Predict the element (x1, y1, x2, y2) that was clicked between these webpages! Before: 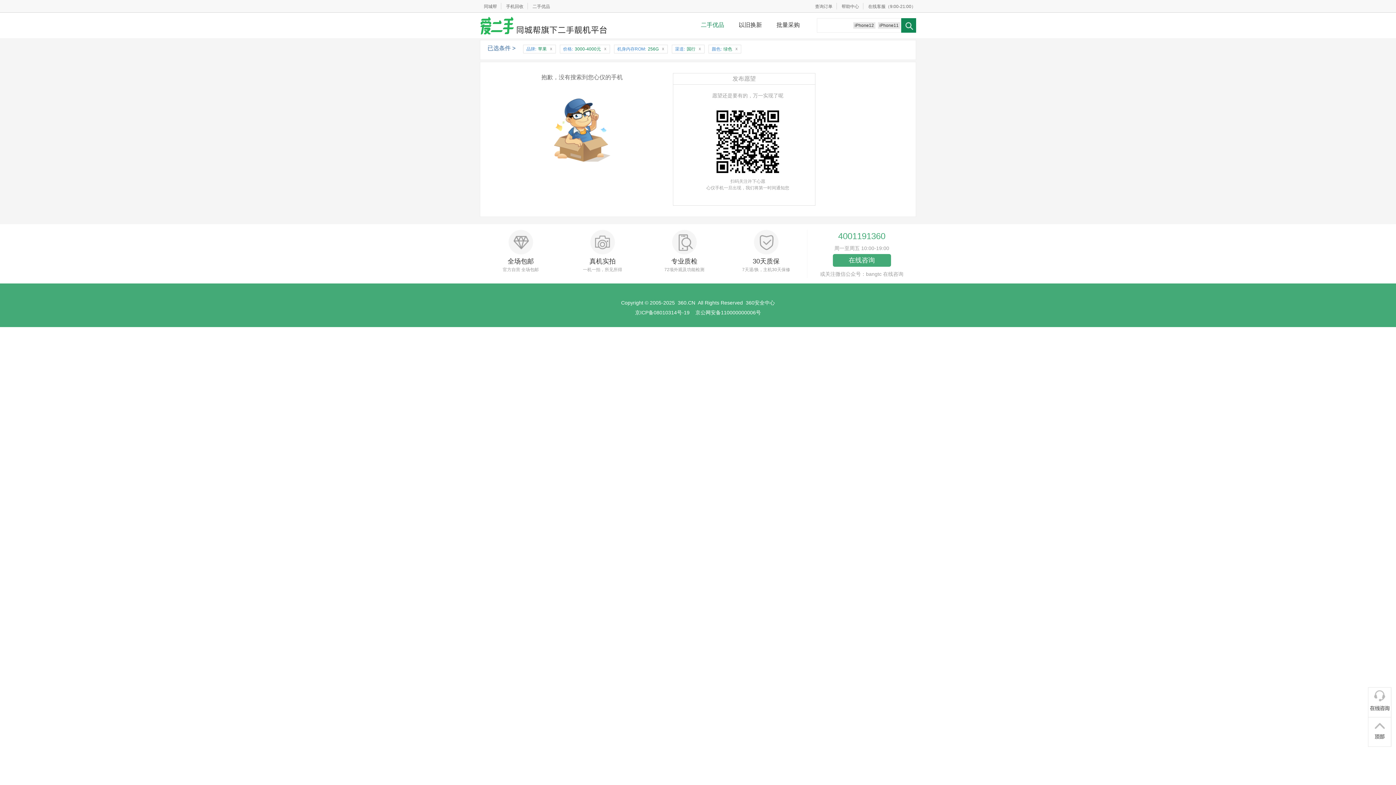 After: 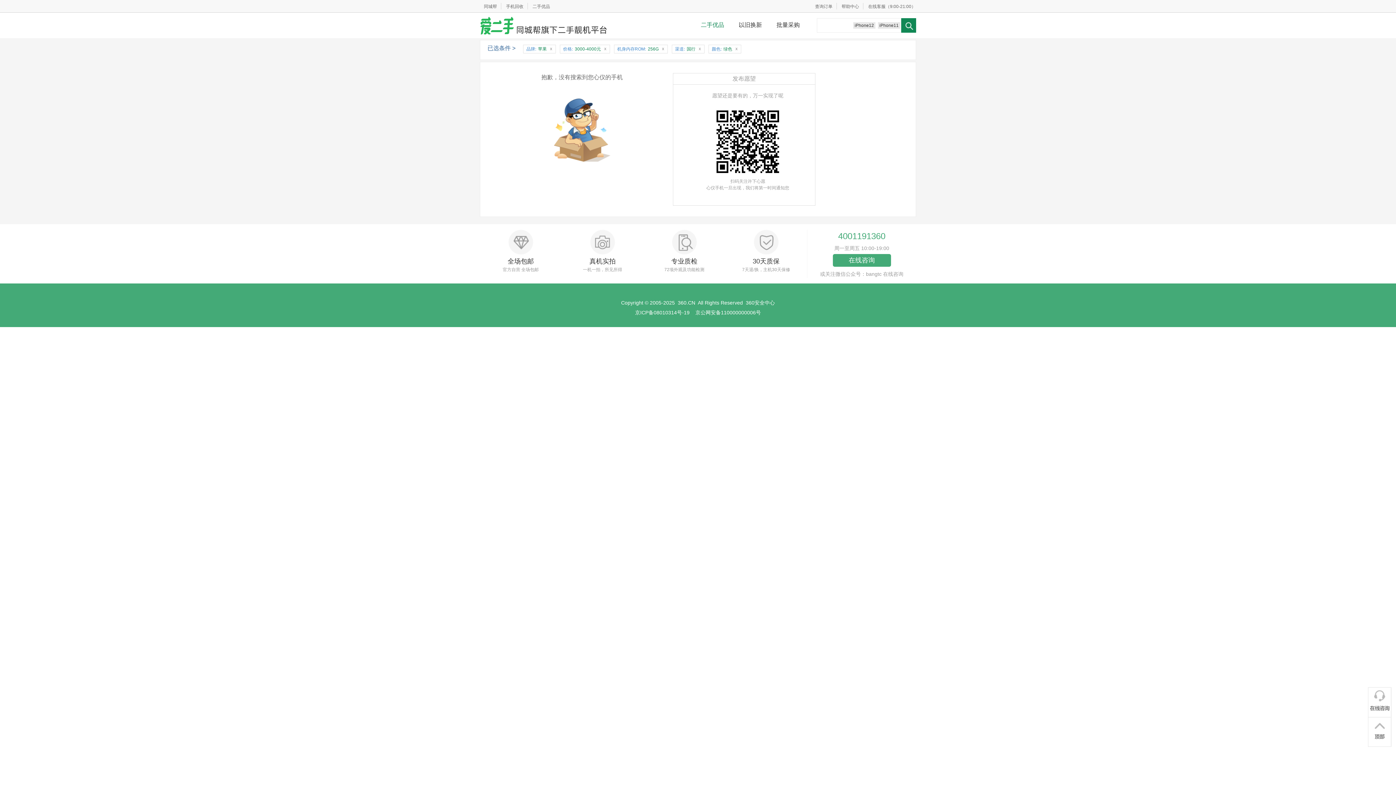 Action: bbox: (1368, 687, 1392, 717)